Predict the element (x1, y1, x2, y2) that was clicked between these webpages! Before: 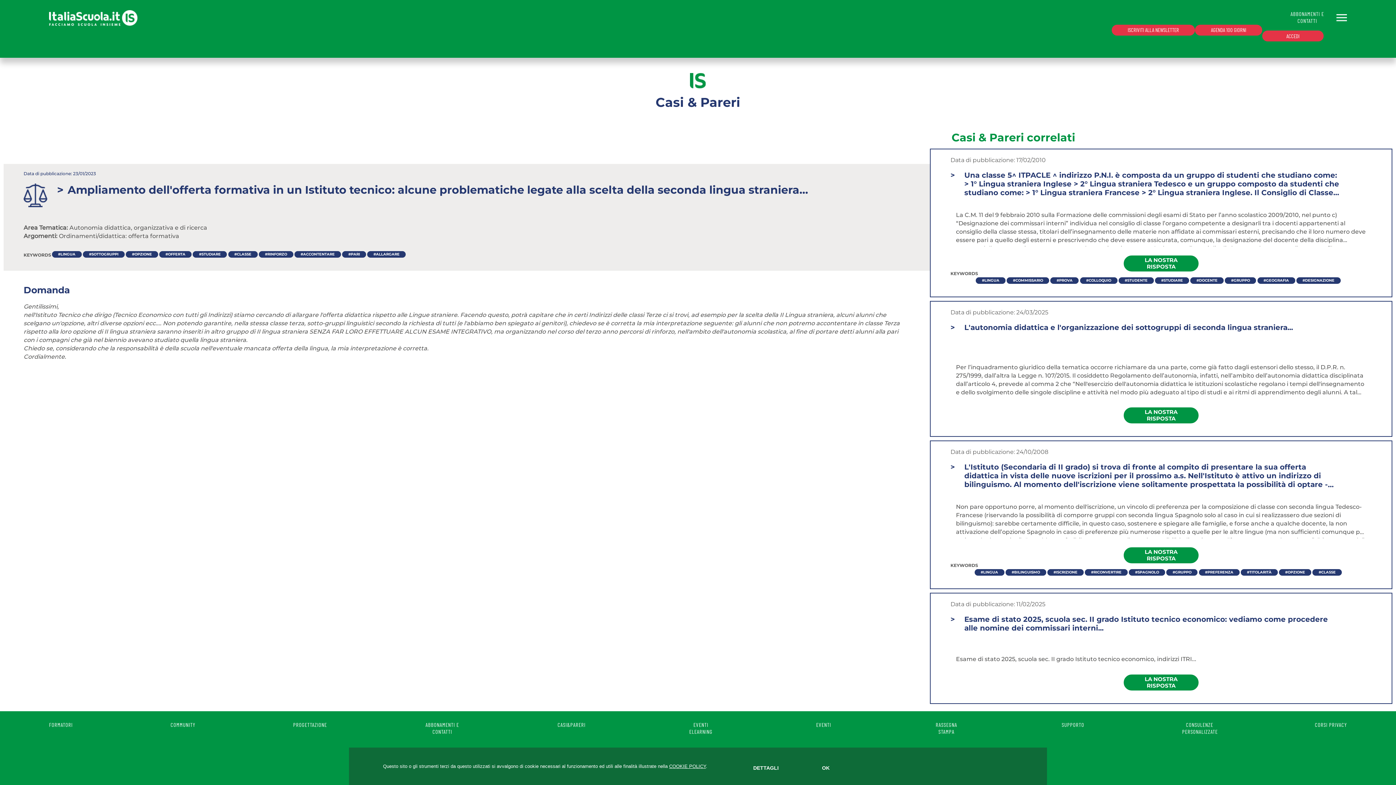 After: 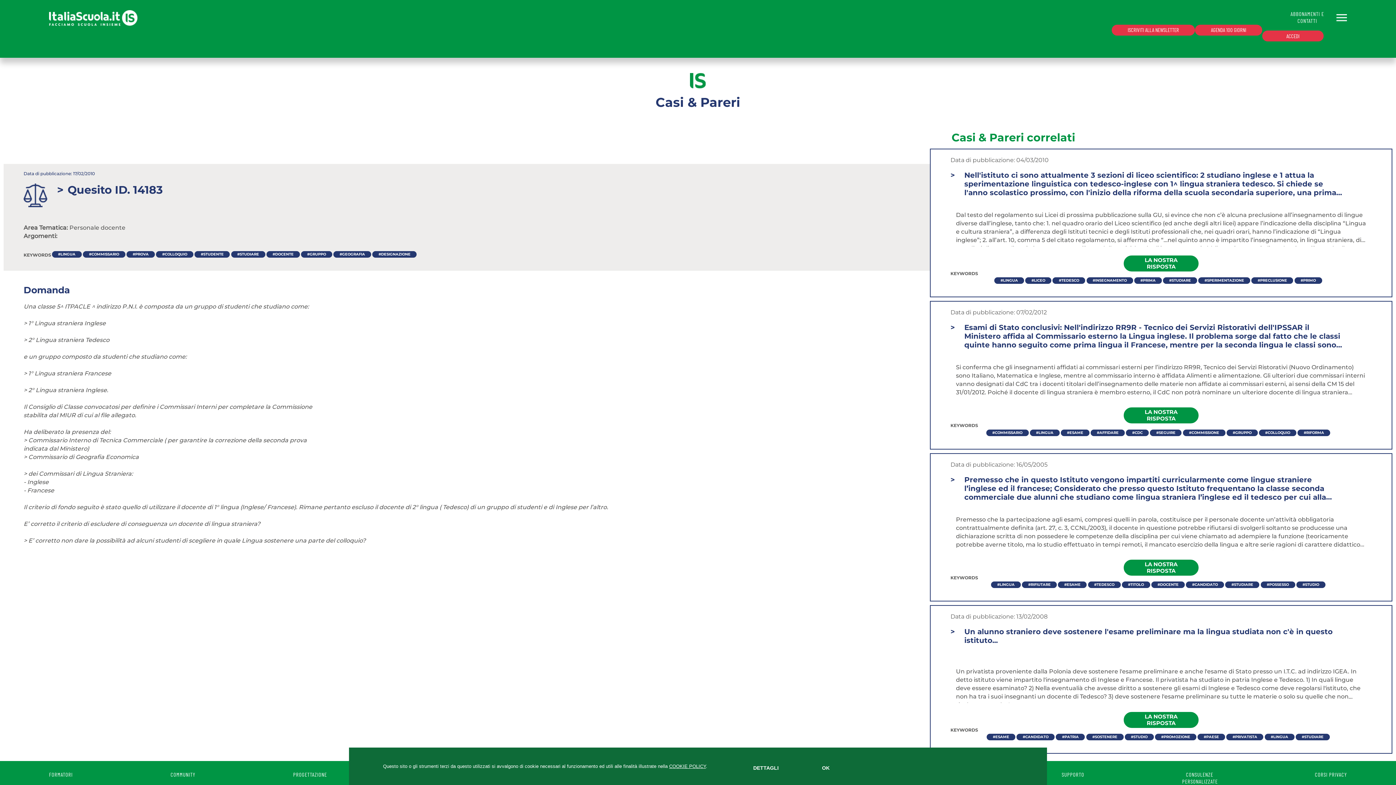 Action: label: LA NOSTRA RISPOSTA bbox: (1123, 255, 1198, 271)